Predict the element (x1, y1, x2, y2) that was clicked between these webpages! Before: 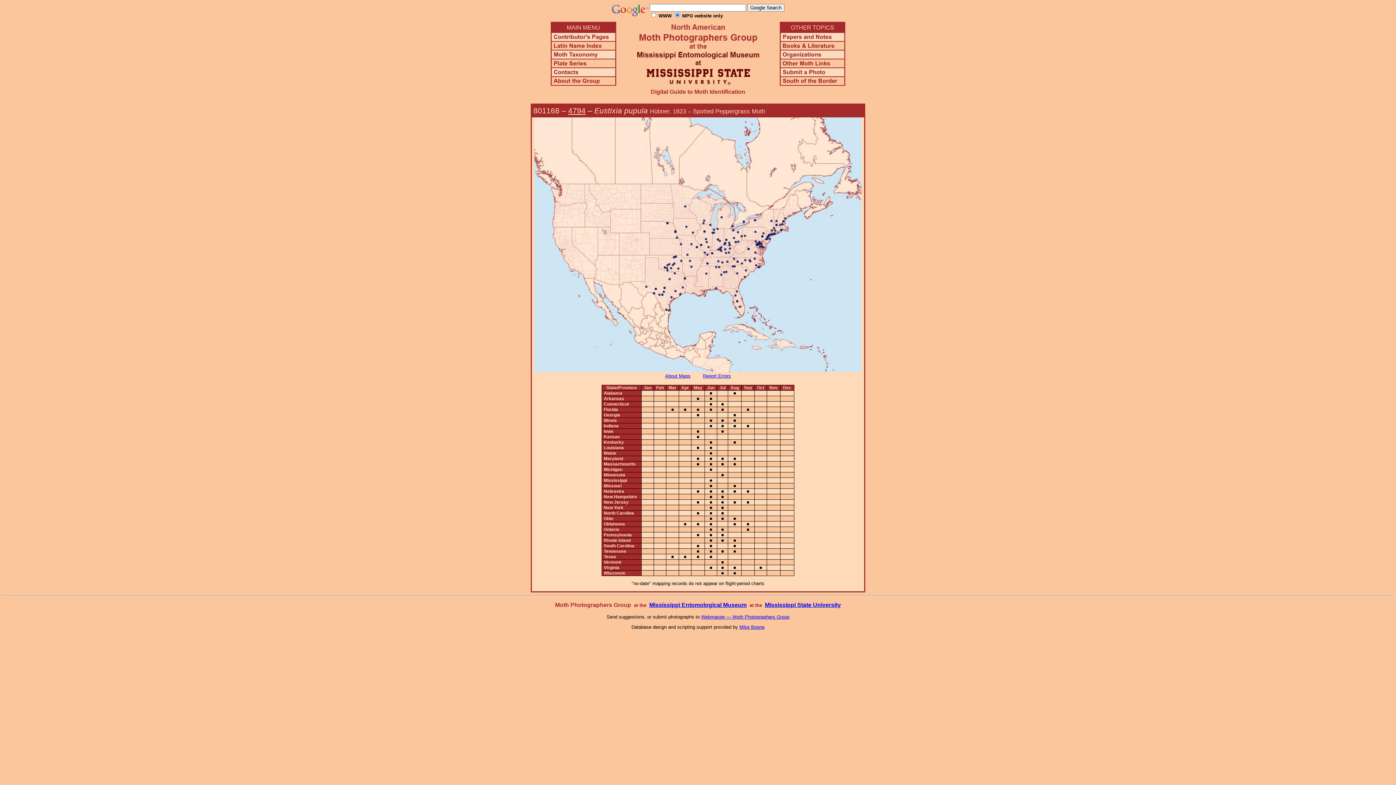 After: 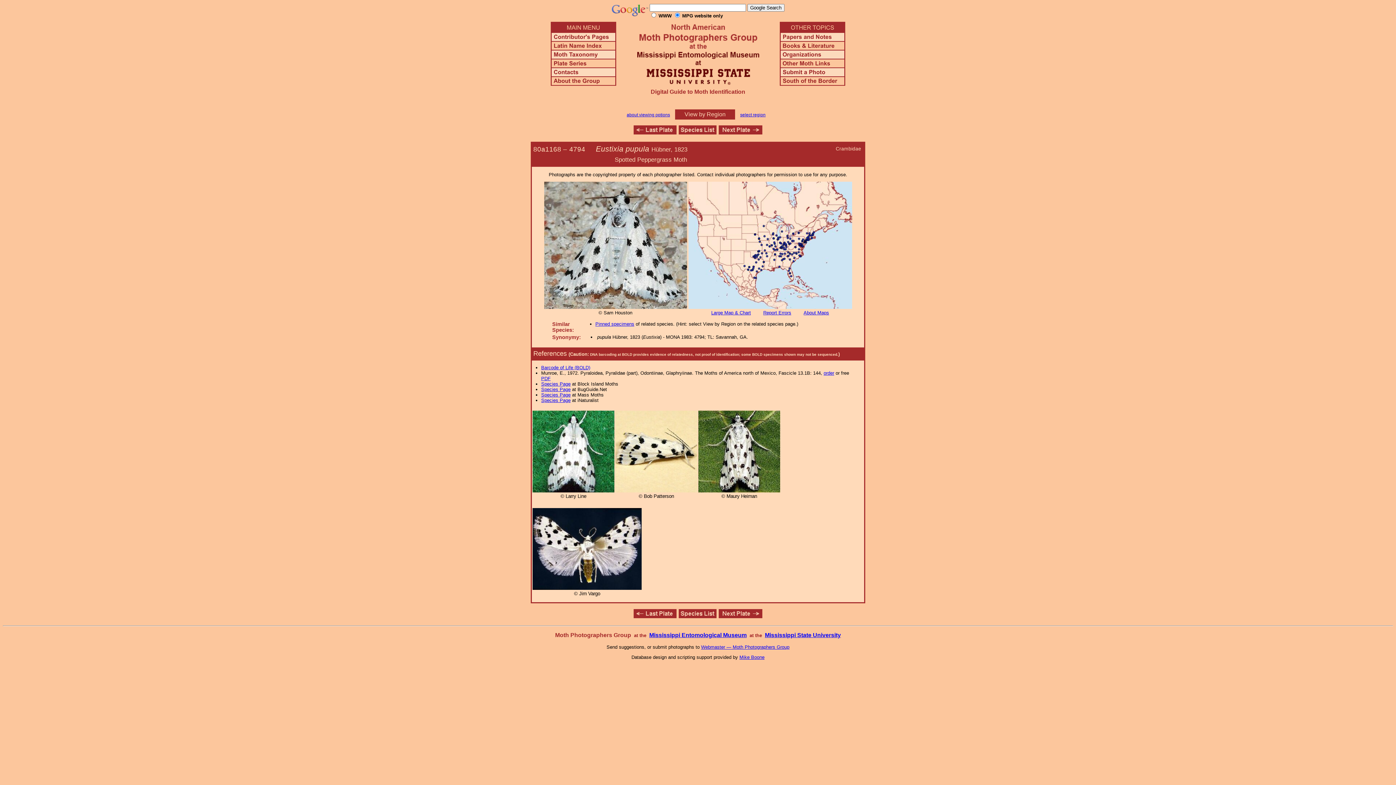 Action: label: 4794 bbox: (568, 106, 585, 114)